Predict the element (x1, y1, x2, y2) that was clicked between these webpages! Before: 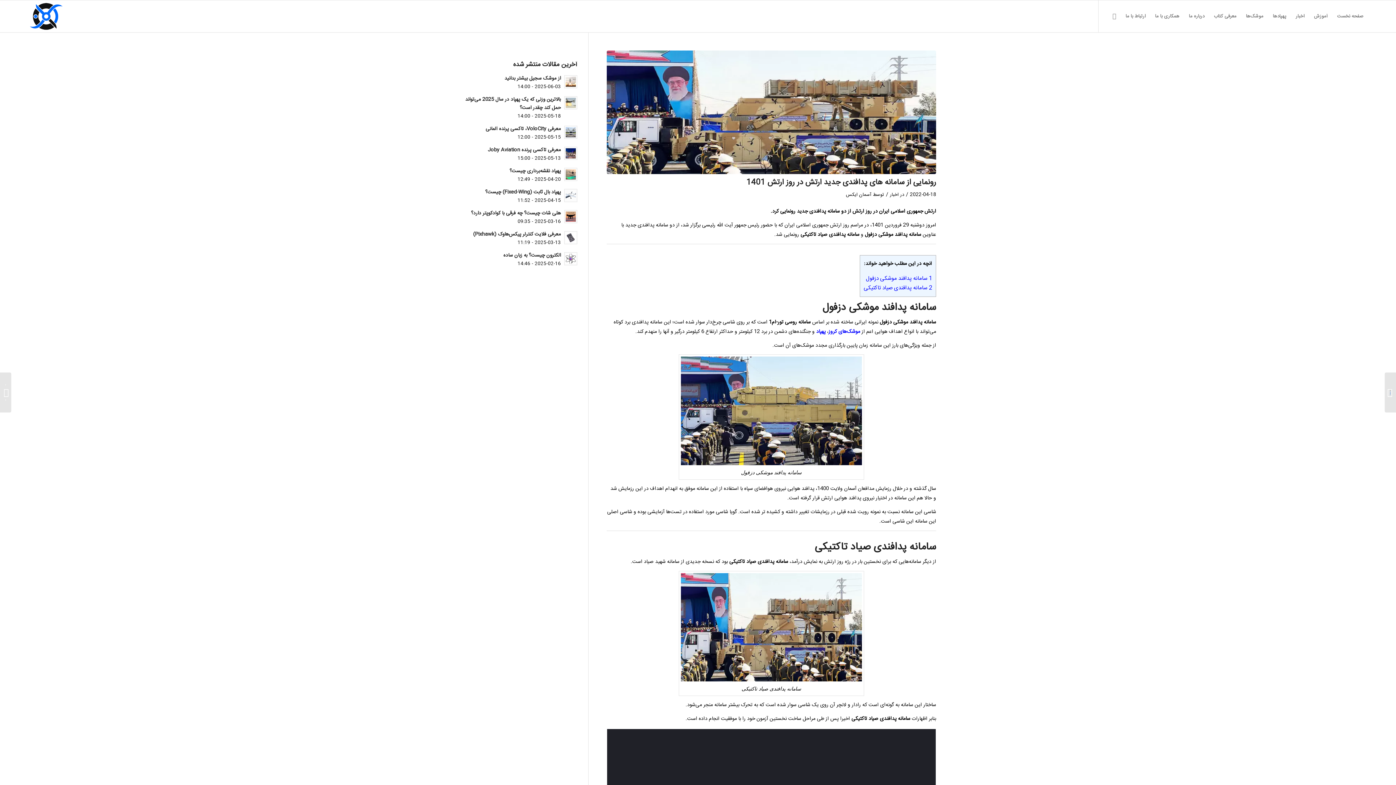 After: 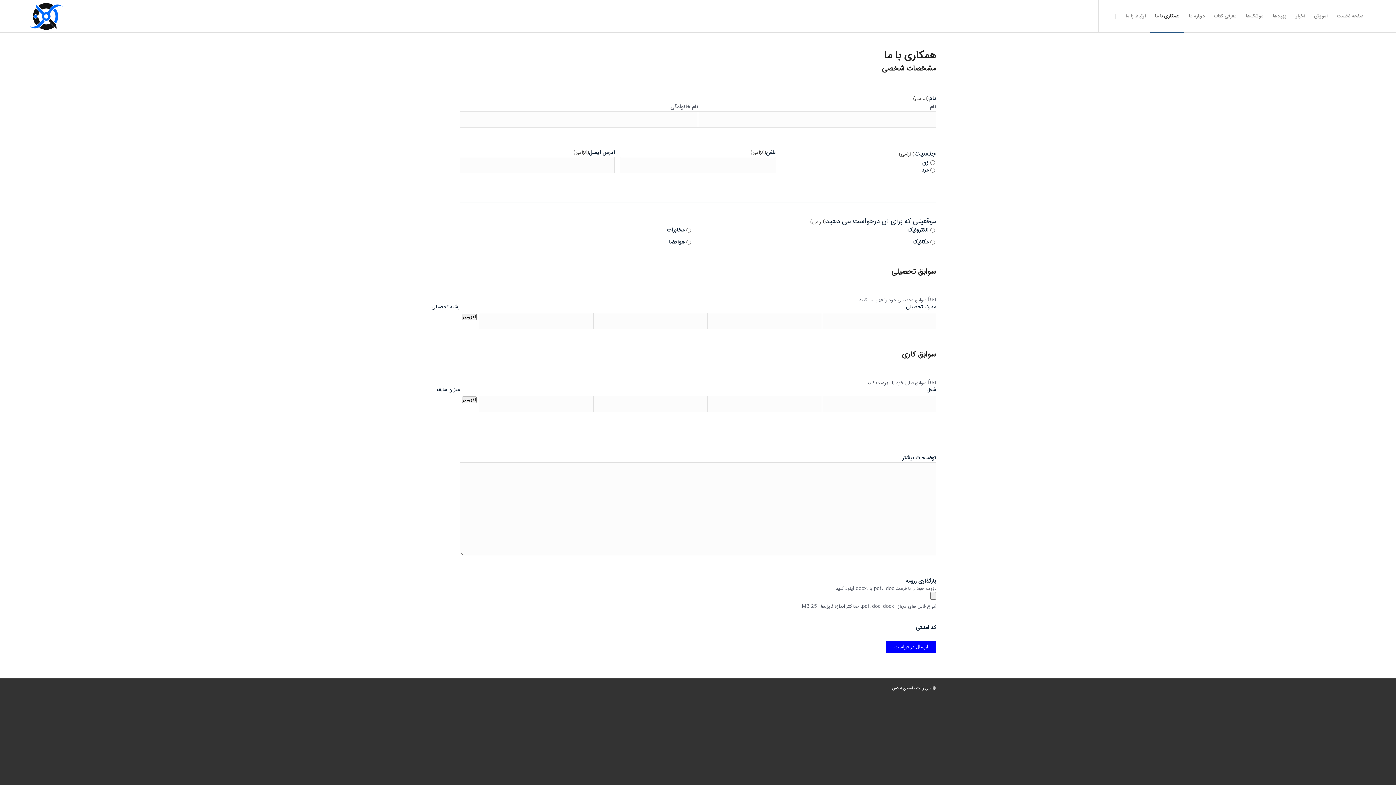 Action: bbox: (1150, 0, 1184, 32) label: همکاری با ما